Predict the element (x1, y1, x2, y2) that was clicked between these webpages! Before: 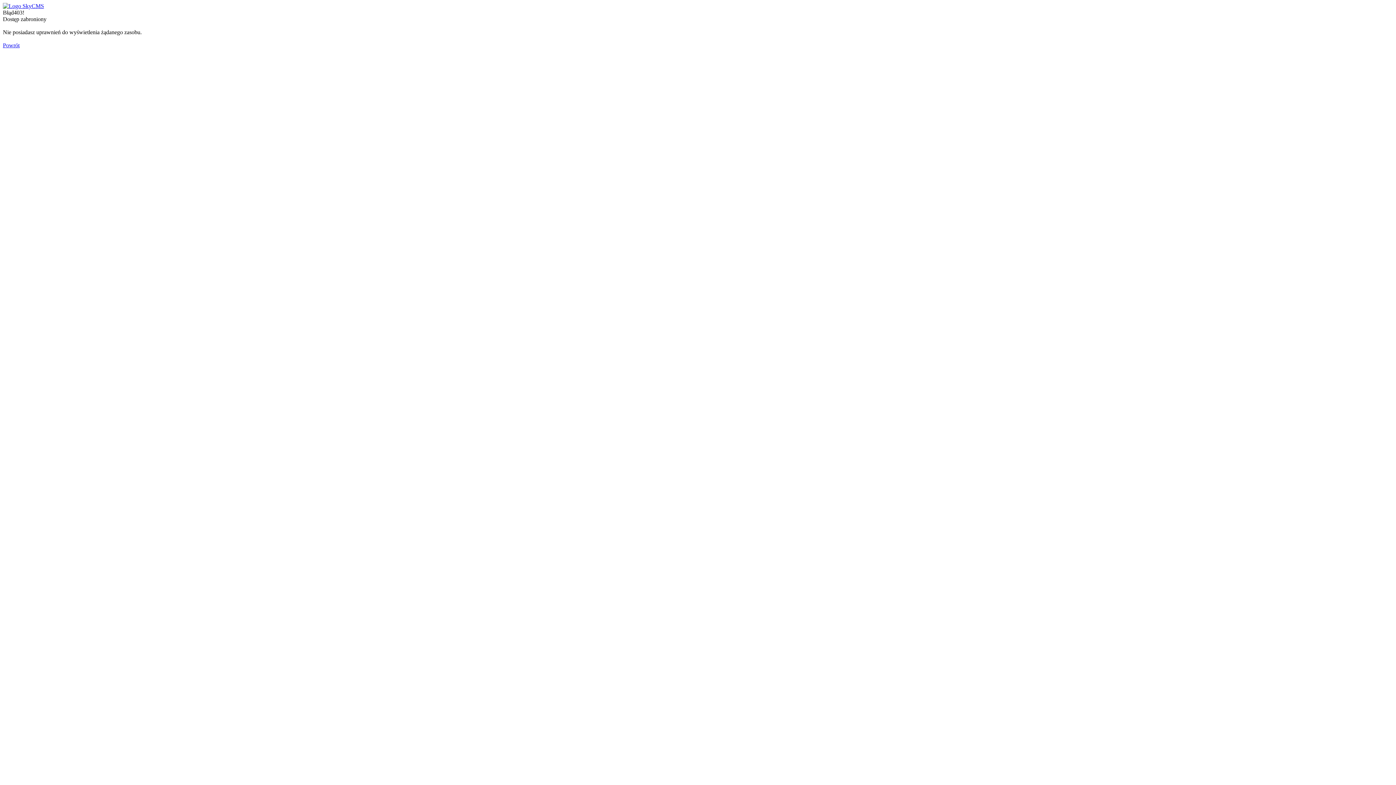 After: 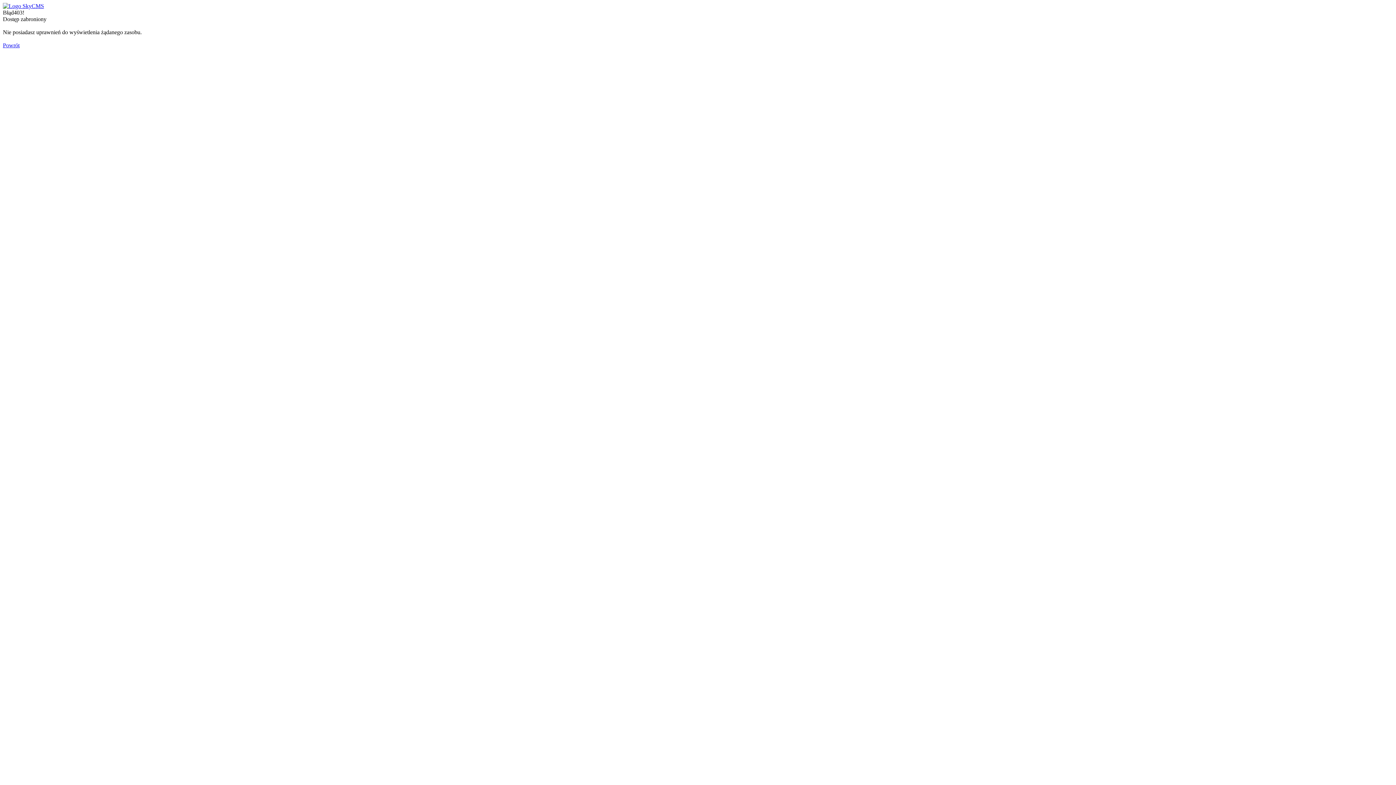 Action: bbox: (2, 42, 19, 48) label: Powrót